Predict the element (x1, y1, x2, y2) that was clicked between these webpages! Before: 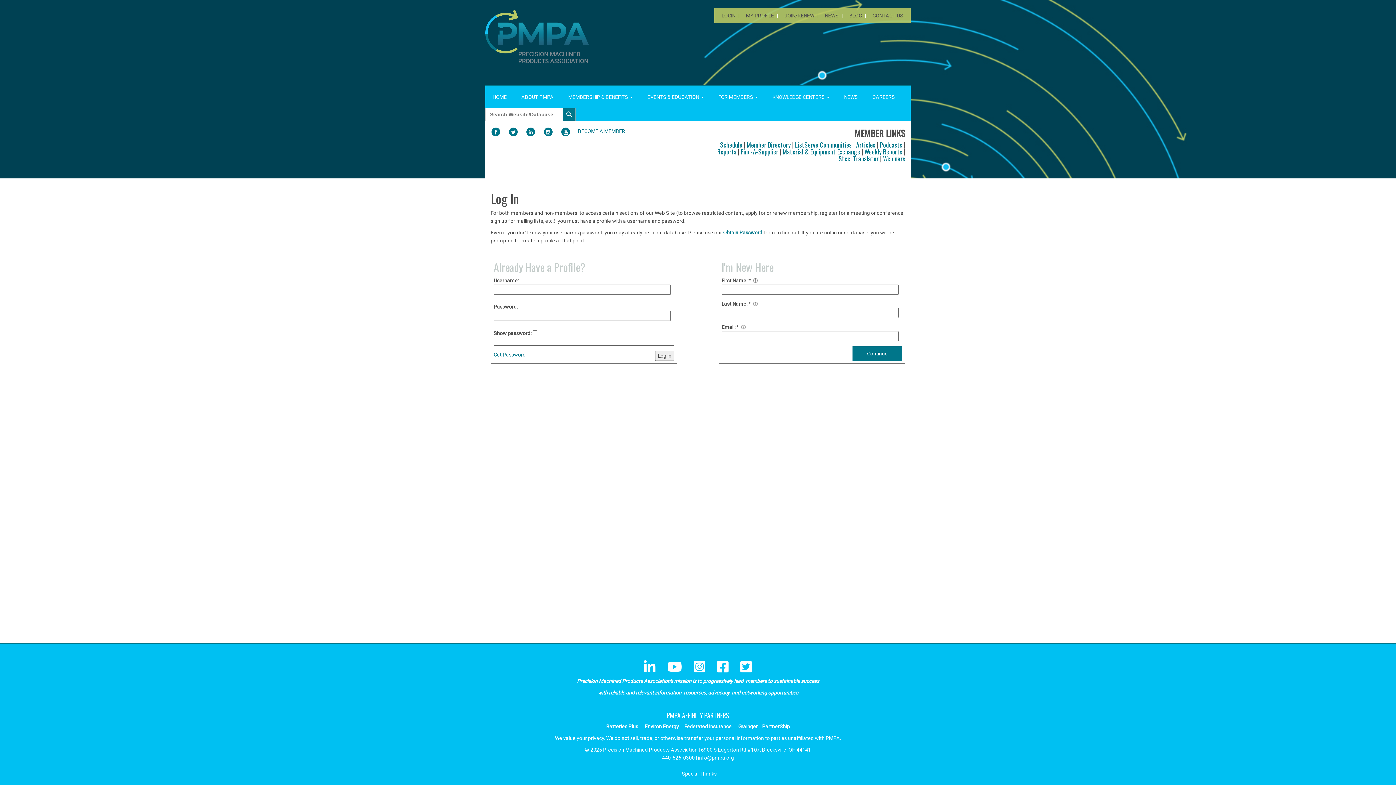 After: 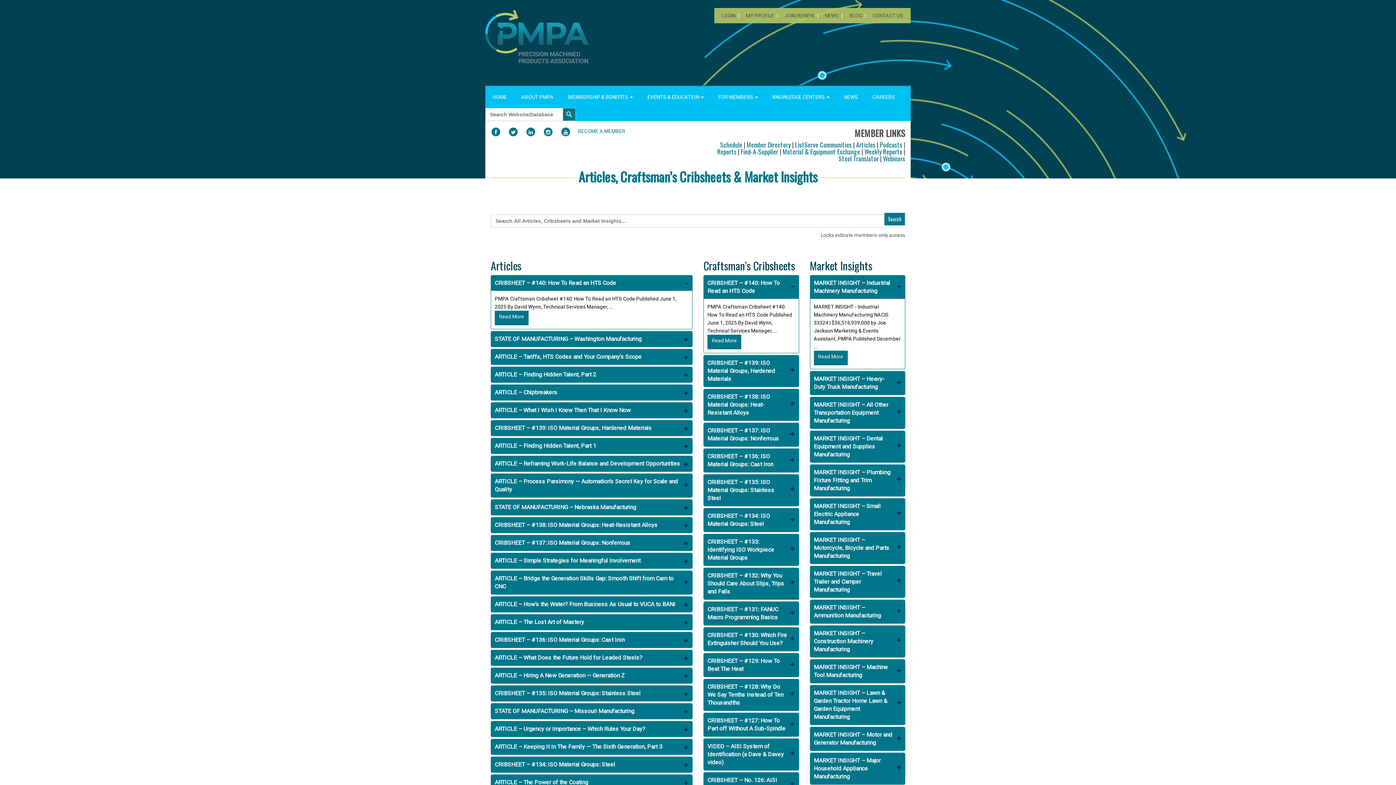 Action: label: Articles bbox: (856, 139, 875, 149)